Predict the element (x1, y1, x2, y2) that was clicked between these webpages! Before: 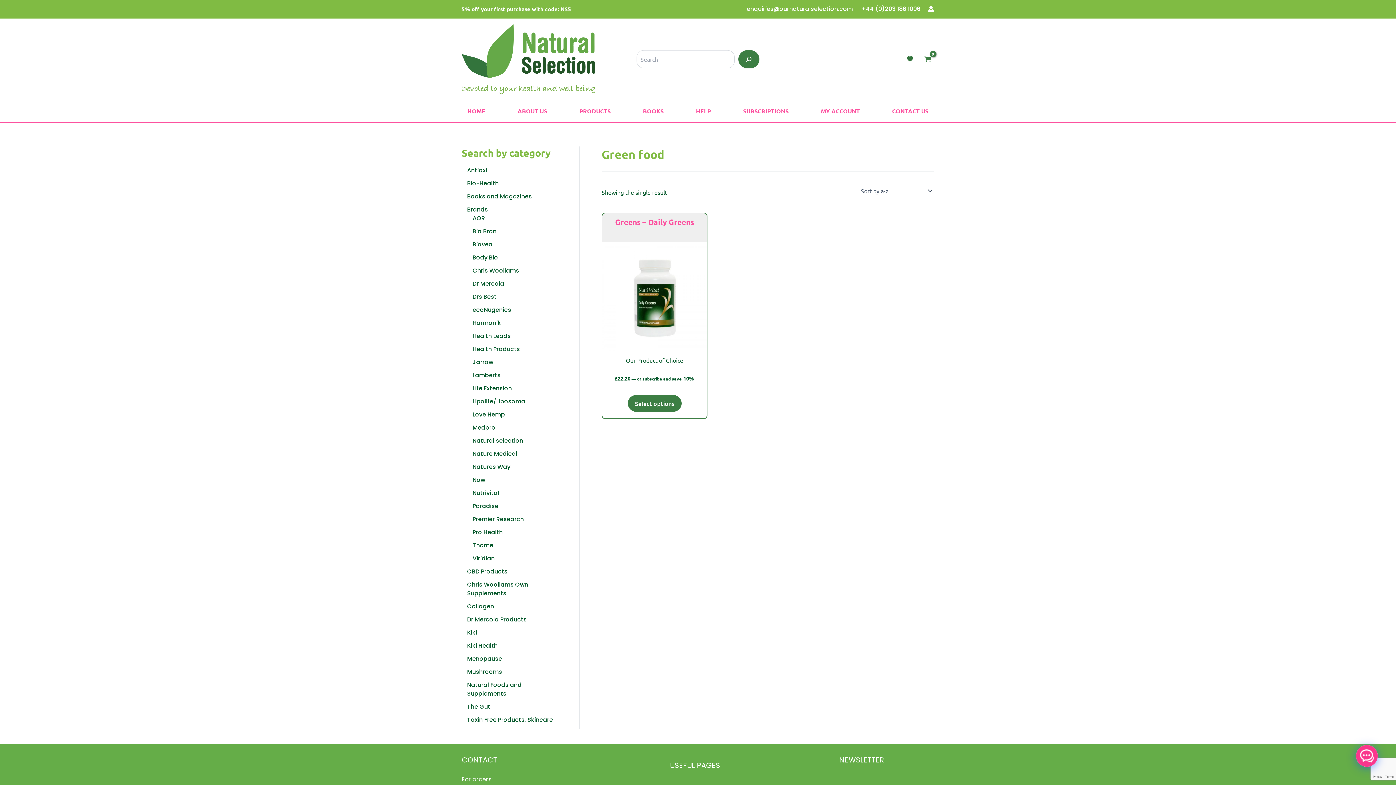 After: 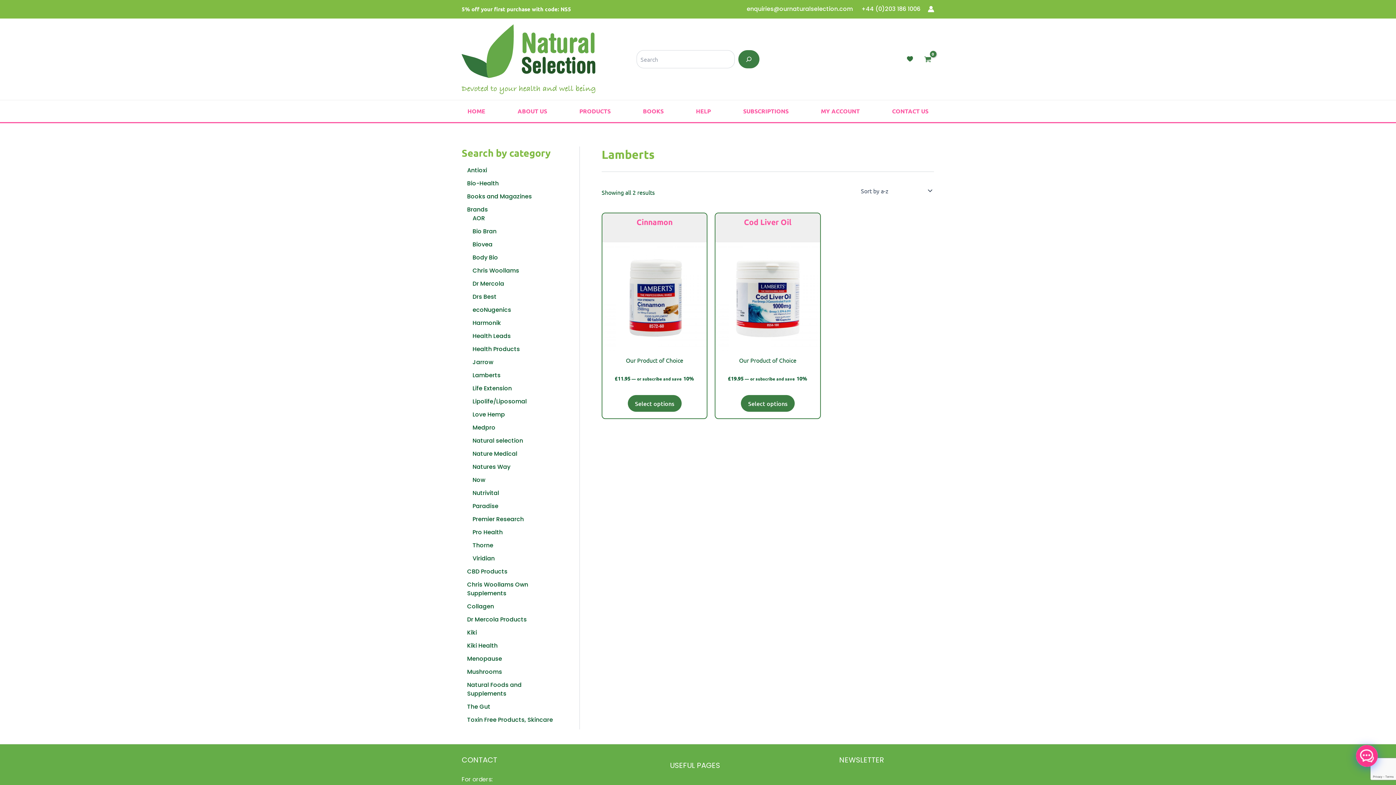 Action: label: Lamberts bbox: (472, 373, 500, 378)